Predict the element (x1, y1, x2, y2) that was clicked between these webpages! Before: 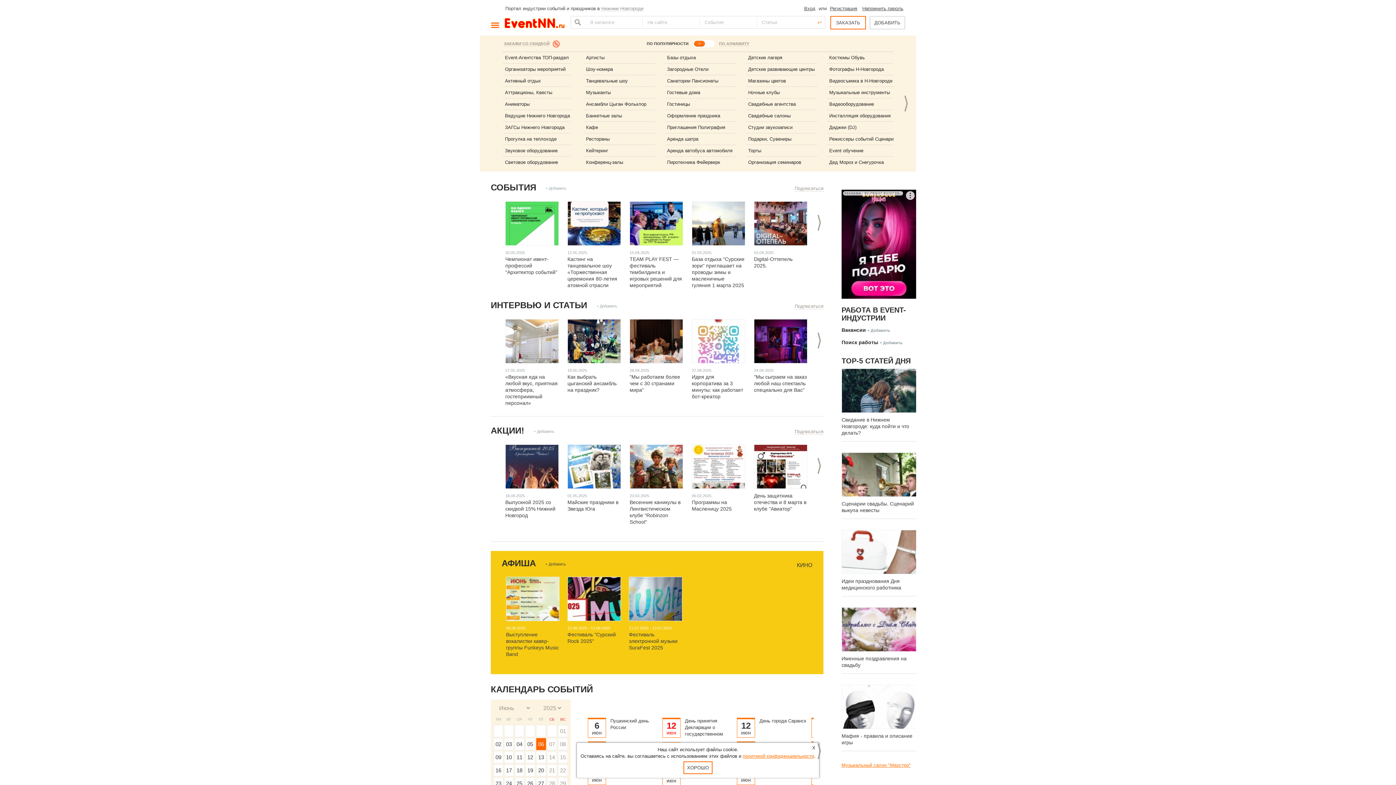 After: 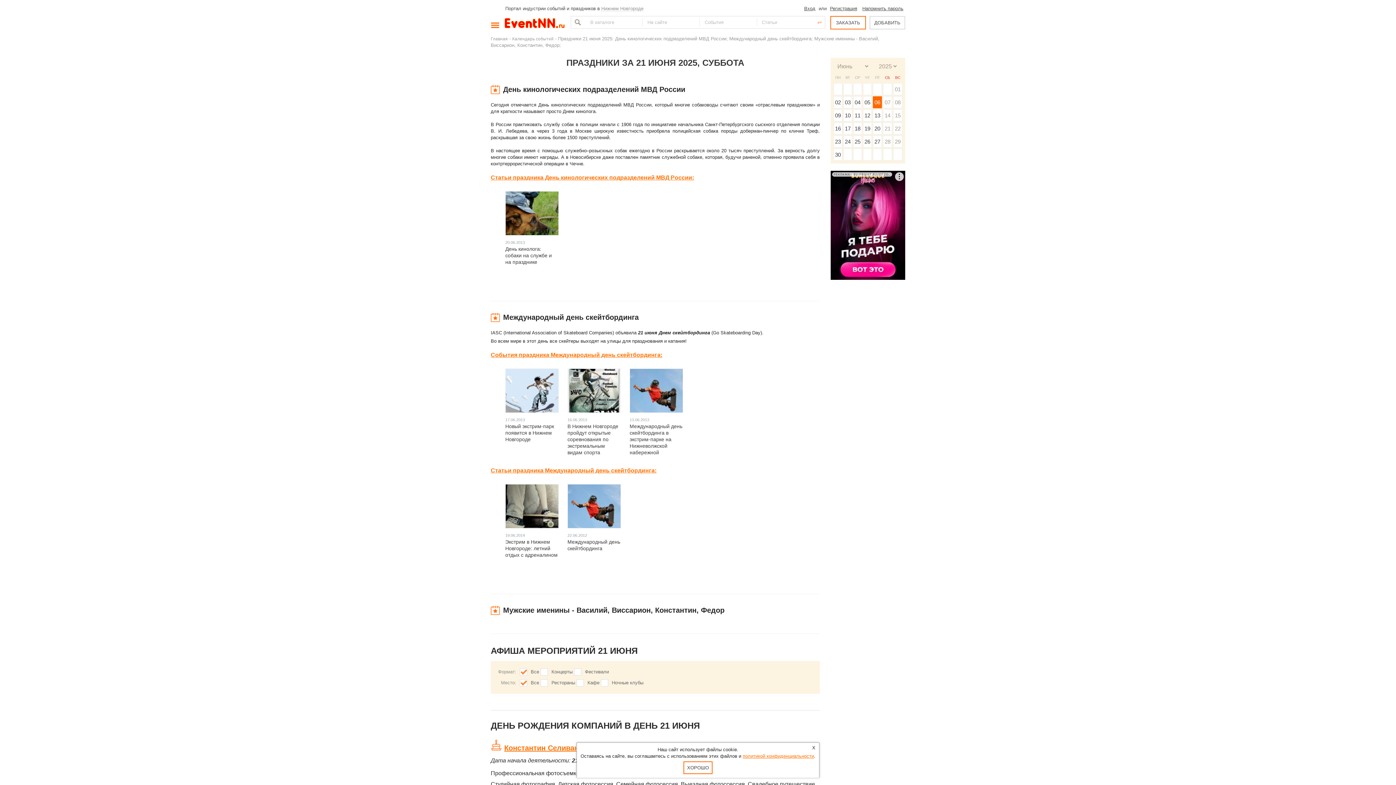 Action: bbox: (549, 767, 555, 773) label: 21